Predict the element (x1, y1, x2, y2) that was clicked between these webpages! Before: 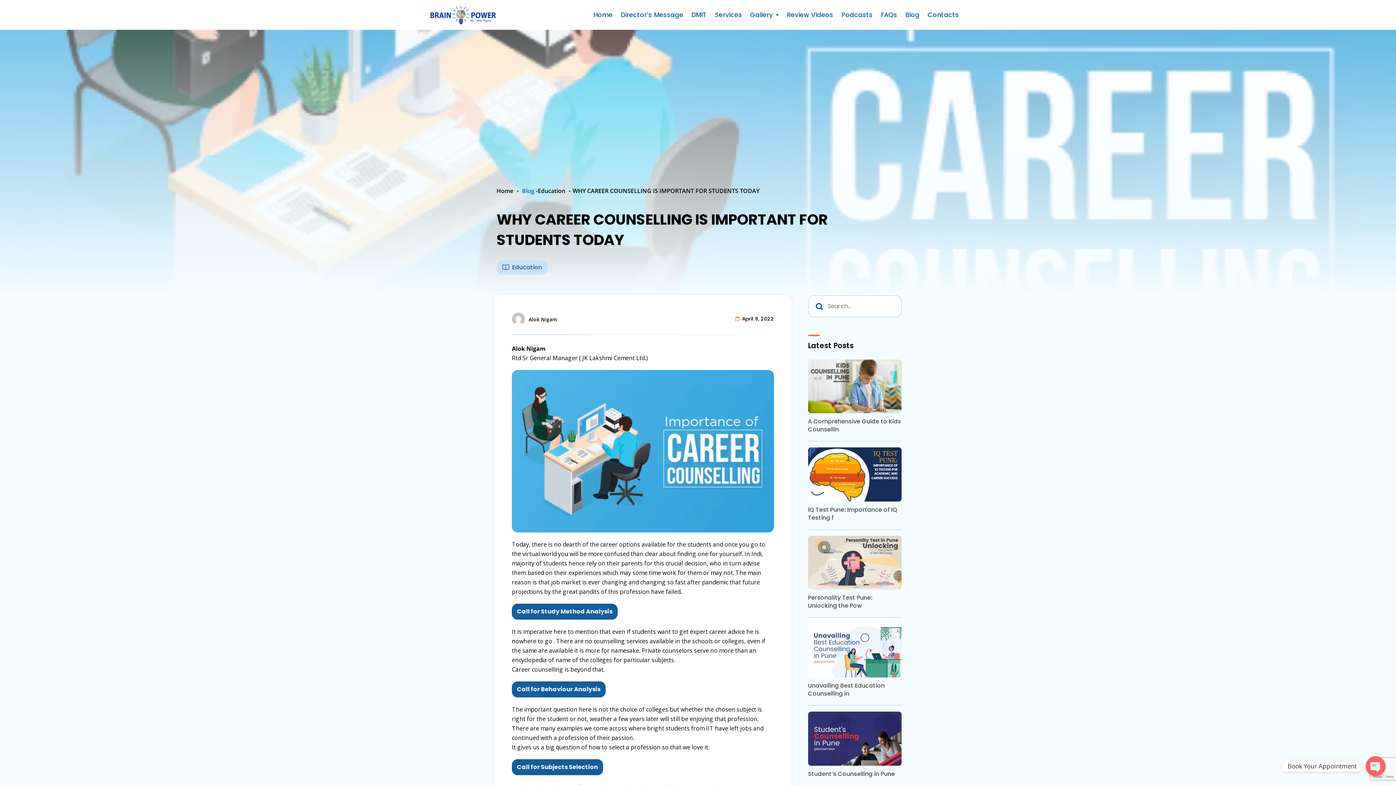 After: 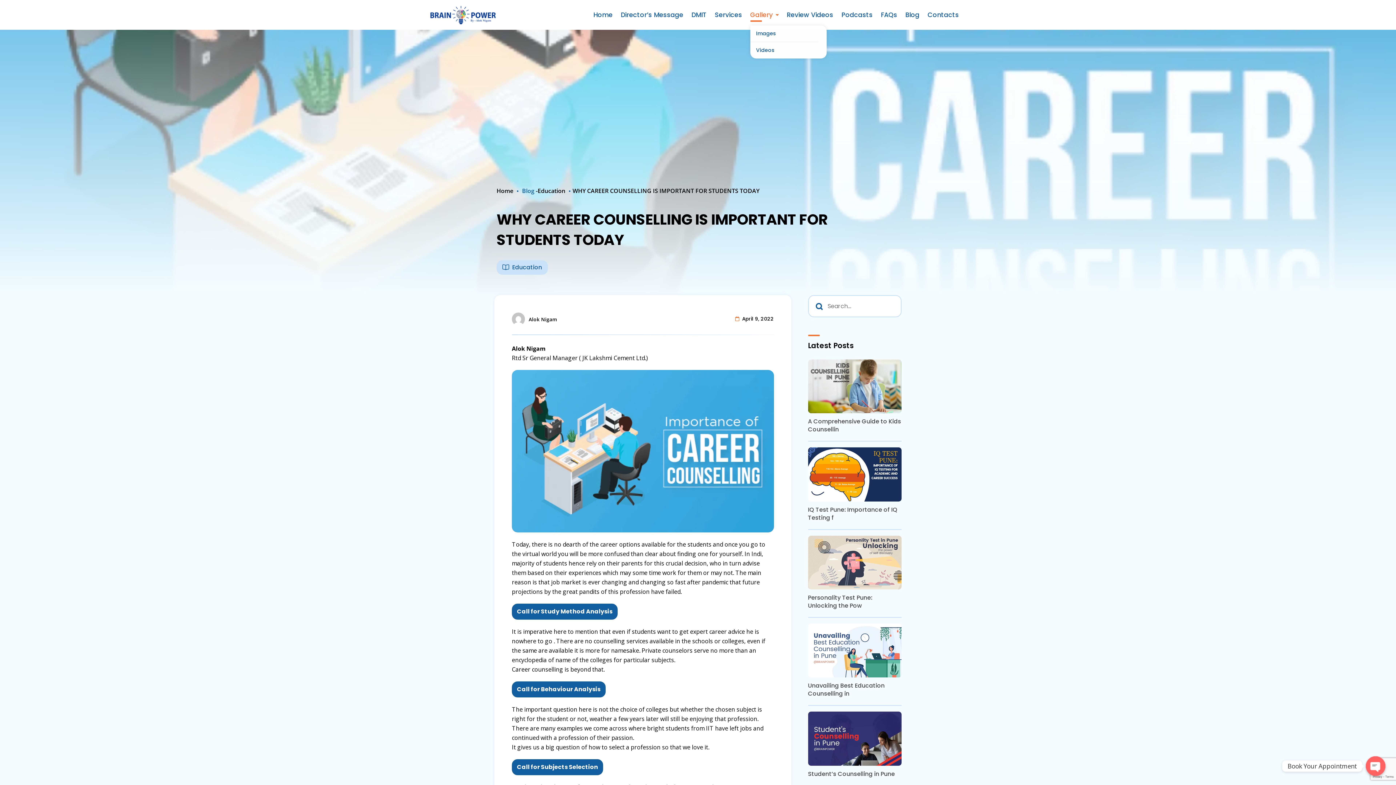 Action: bbox: (750, 10, 772, 19) label: Gallery